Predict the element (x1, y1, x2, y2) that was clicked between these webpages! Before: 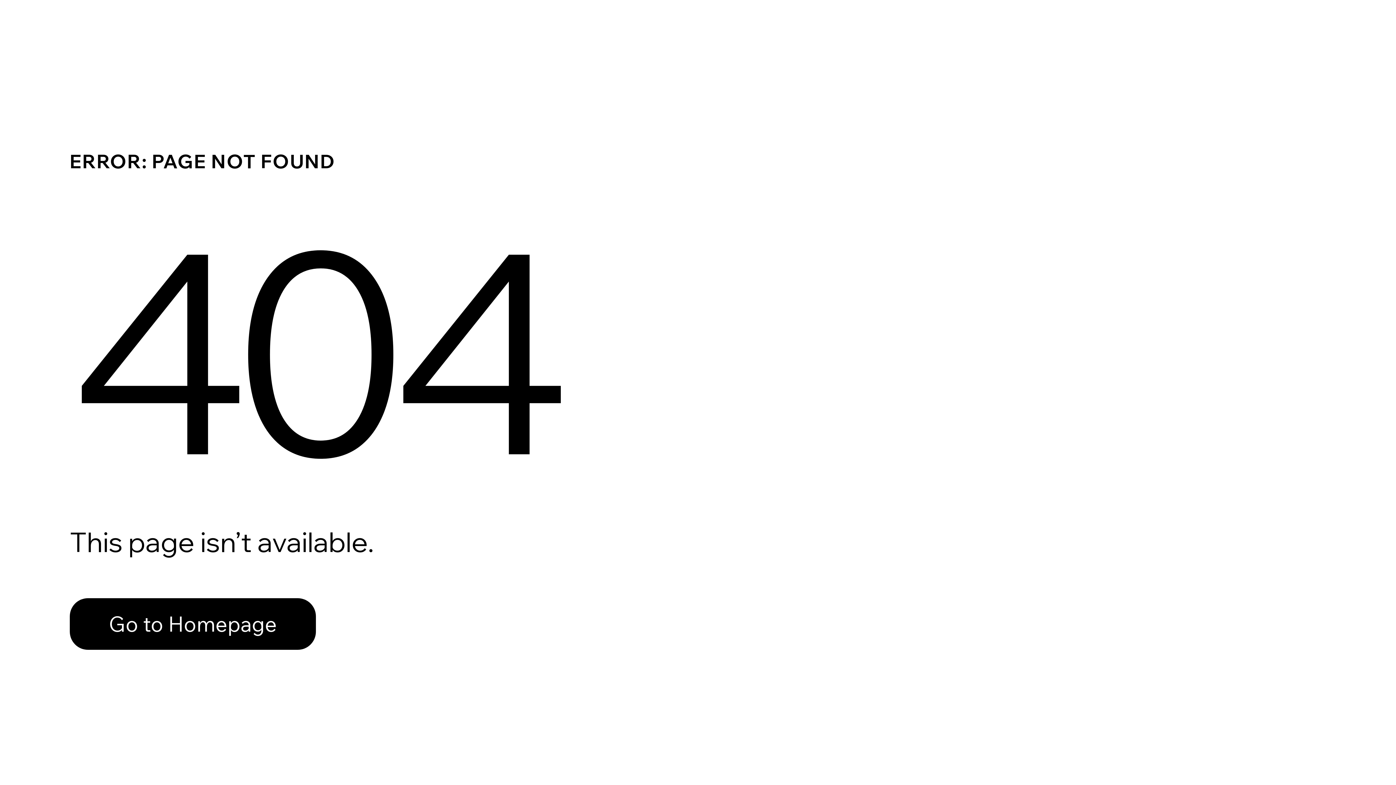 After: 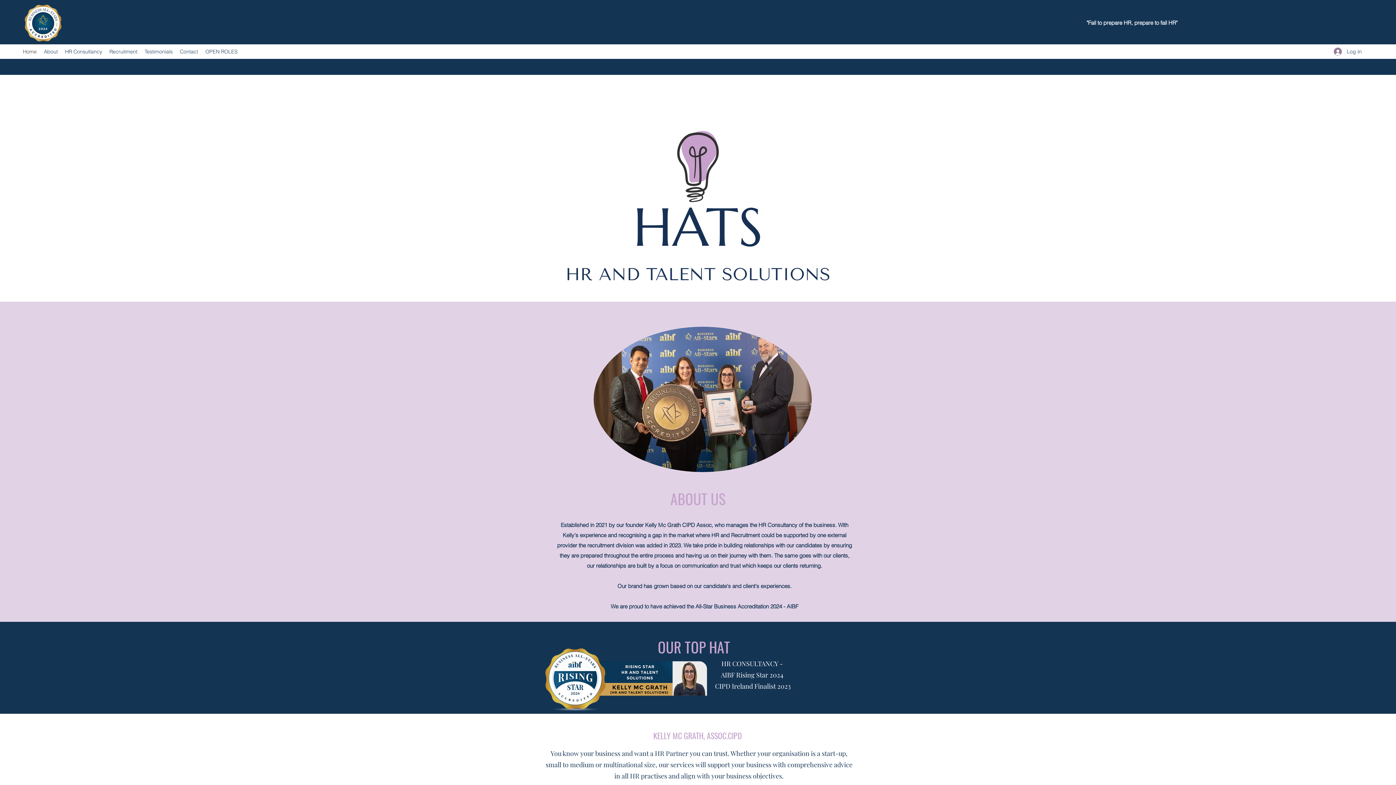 Action: bbox: (69, 582, 768, 659) label: Go to Homepage